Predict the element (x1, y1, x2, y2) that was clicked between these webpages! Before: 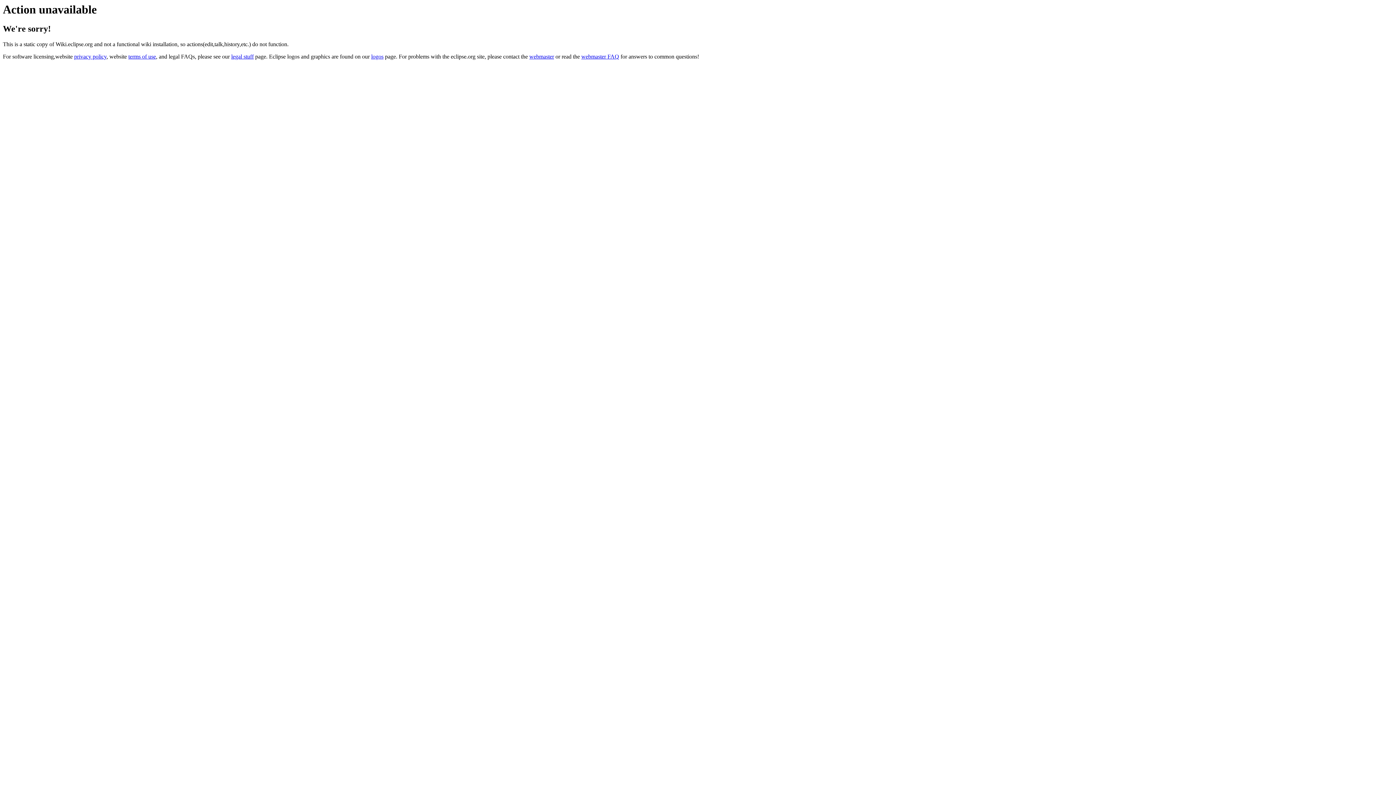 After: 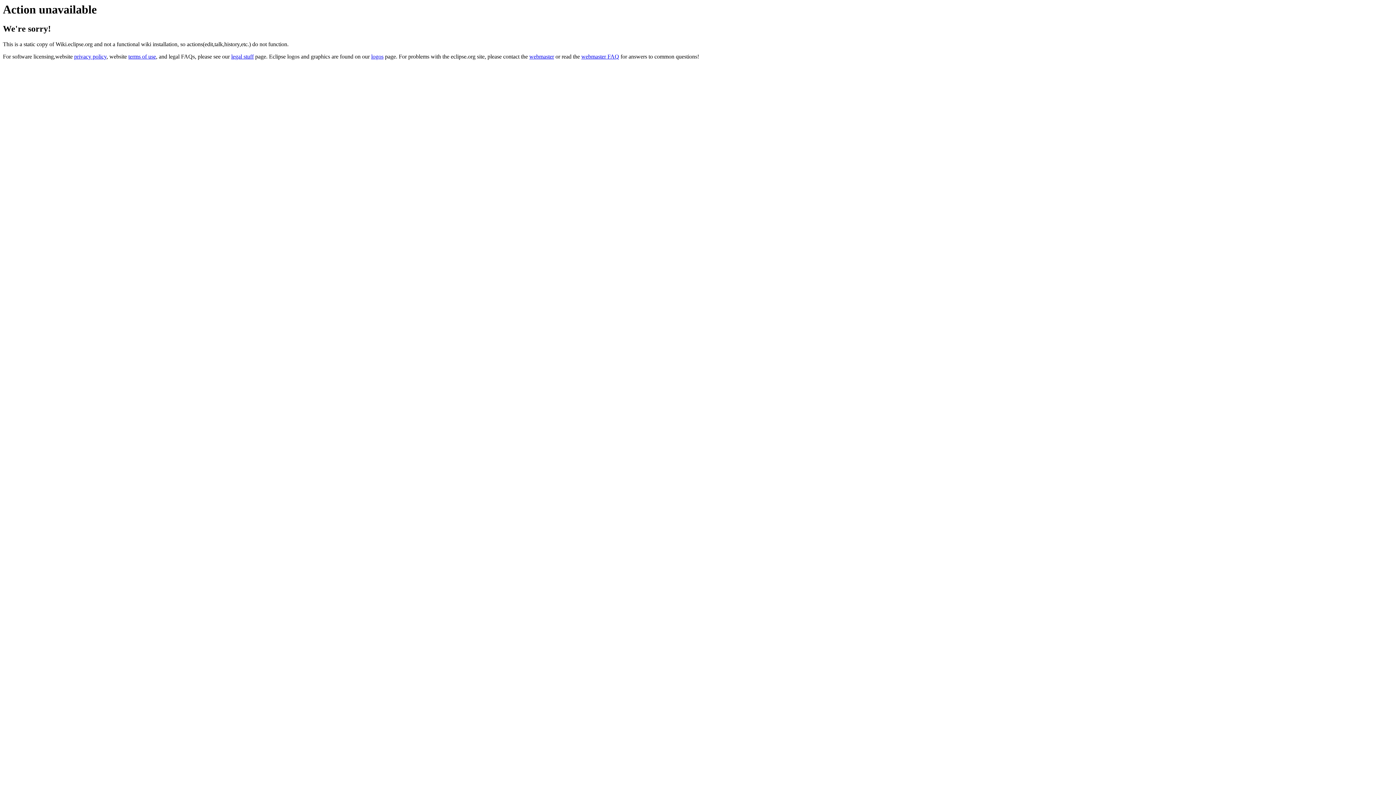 Action: bbox: (581, 53, 619, 59) label: webmaster FAQ